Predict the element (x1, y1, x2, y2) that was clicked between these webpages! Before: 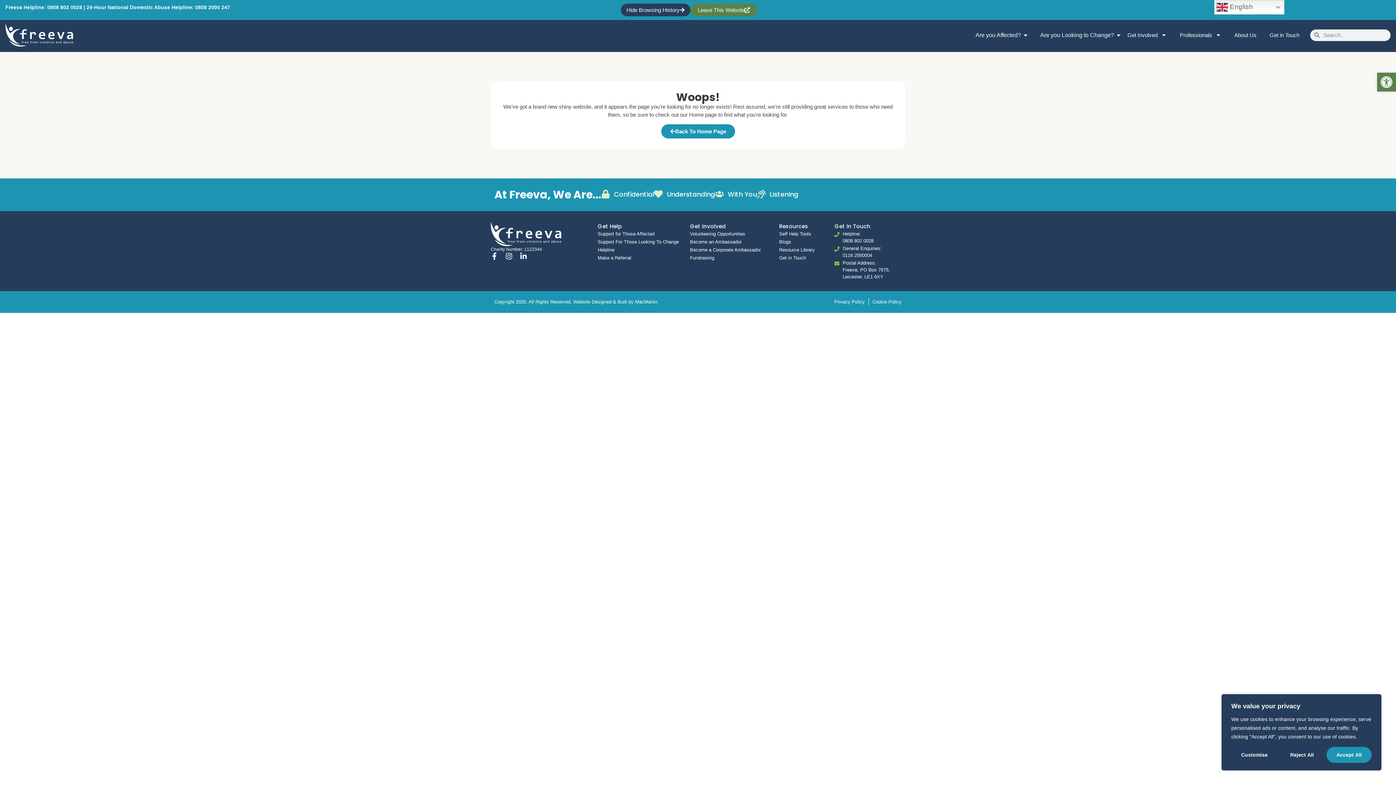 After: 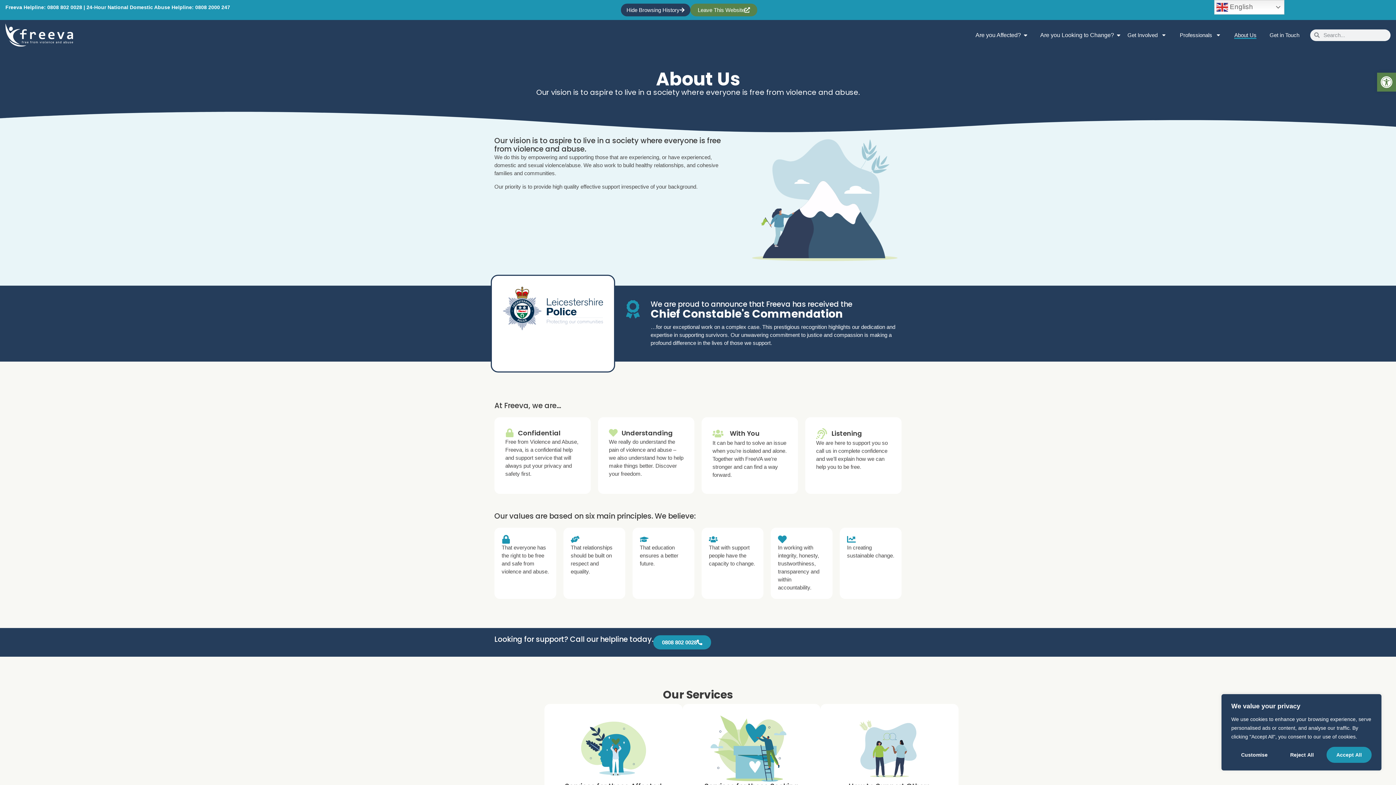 Action: label: About Us bbox: (1234, 31, 1256, 38)